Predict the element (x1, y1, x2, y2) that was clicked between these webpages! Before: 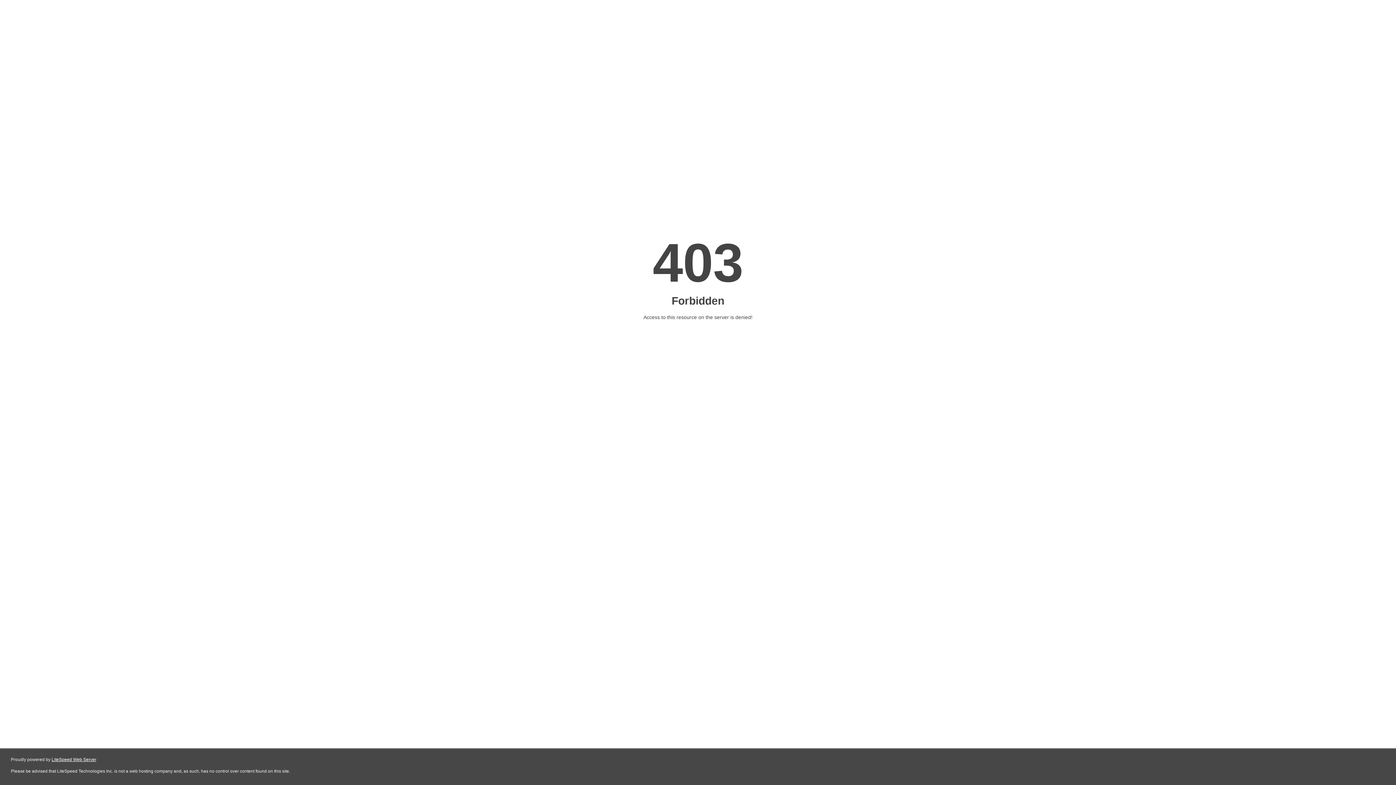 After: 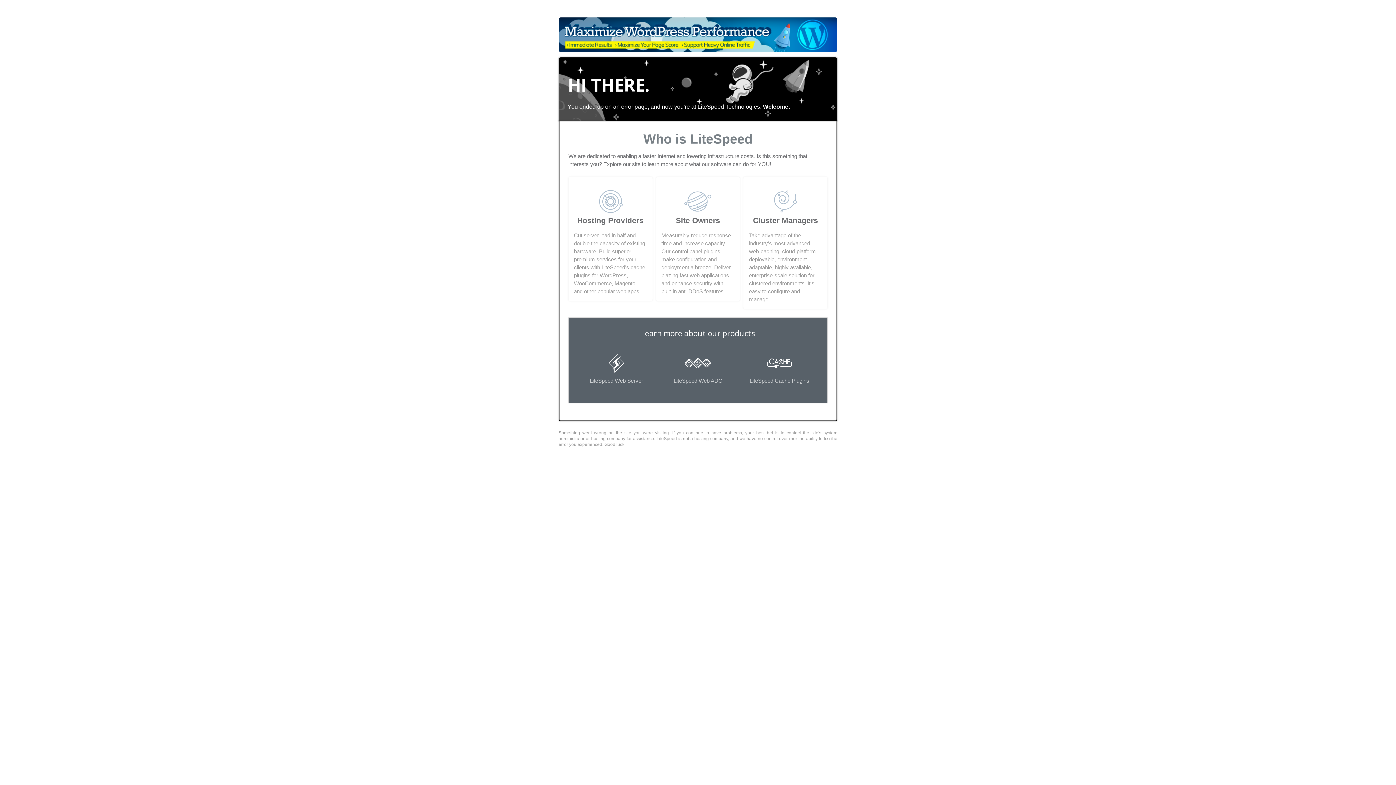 Action: label: LiteSpeed Web Server bbox: (51, 757, 96, 762)